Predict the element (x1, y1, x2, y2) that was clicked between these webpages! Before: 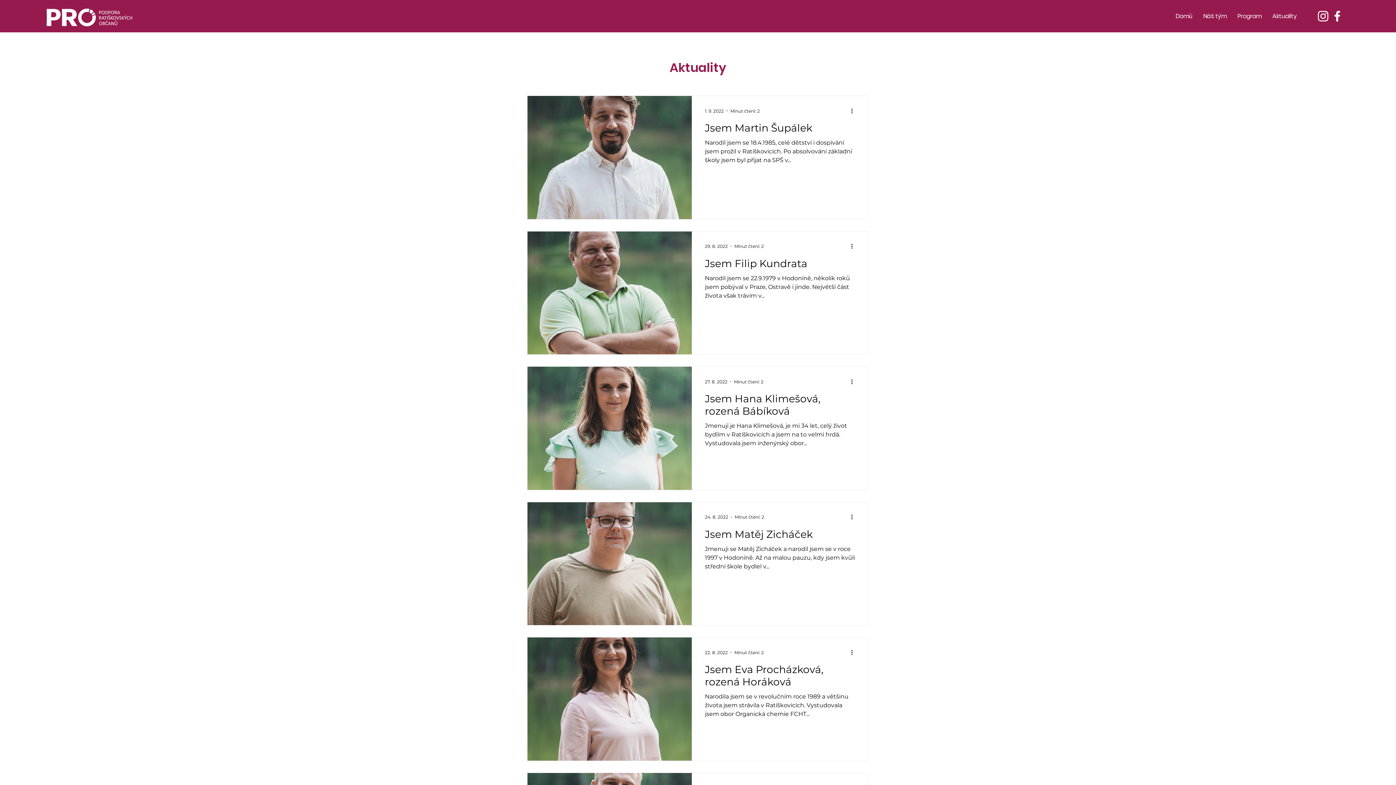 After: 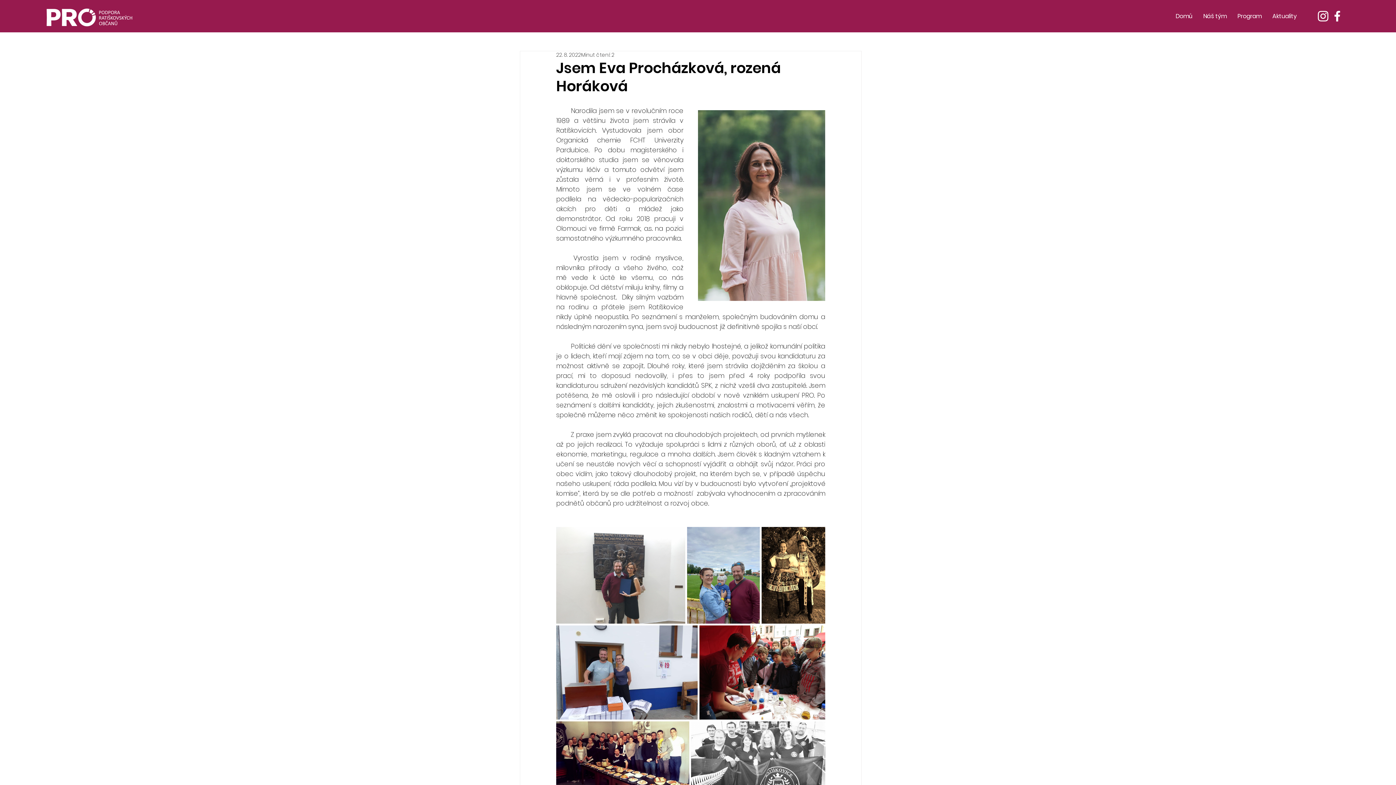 Action: bbox: (705, 663, 855, 692) label: Jsem Eva Procházková, rozená Horáková